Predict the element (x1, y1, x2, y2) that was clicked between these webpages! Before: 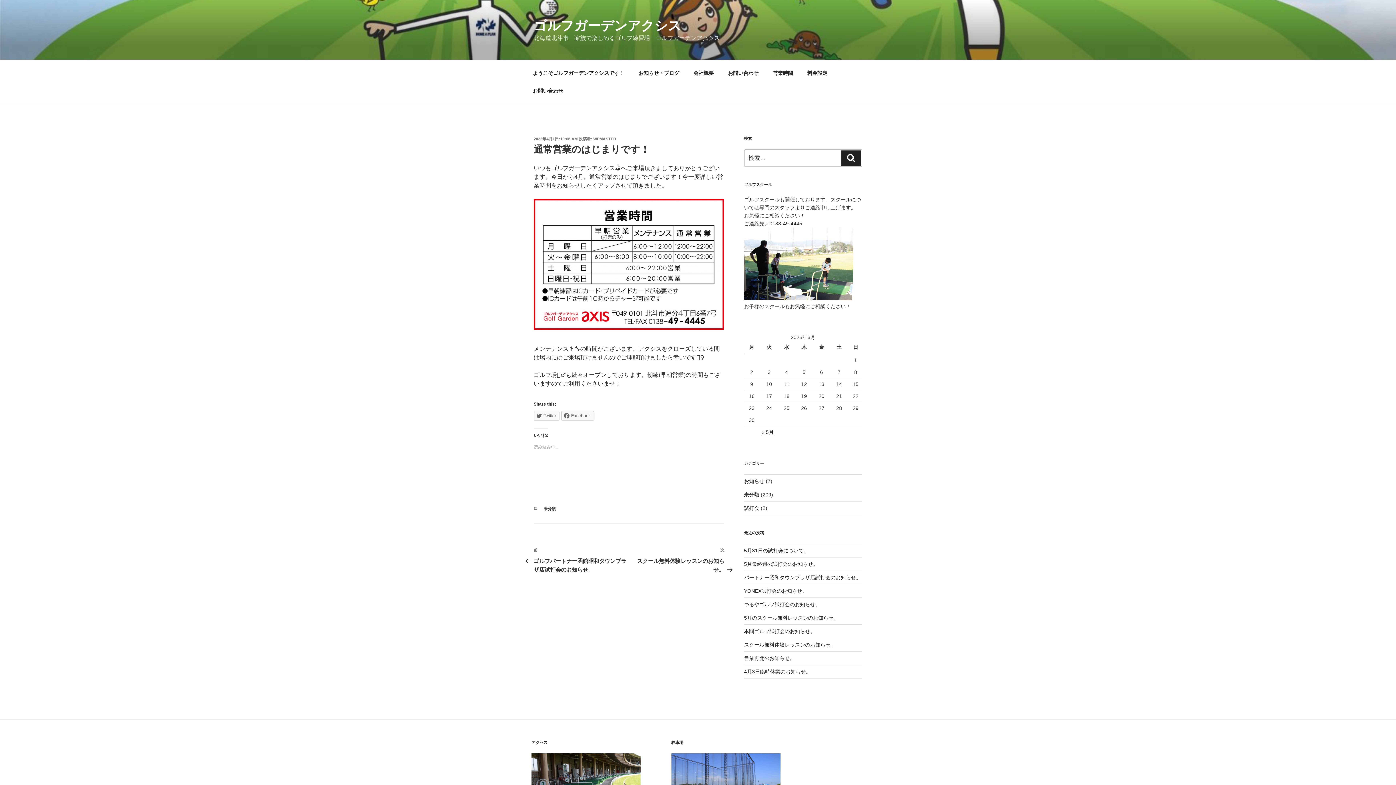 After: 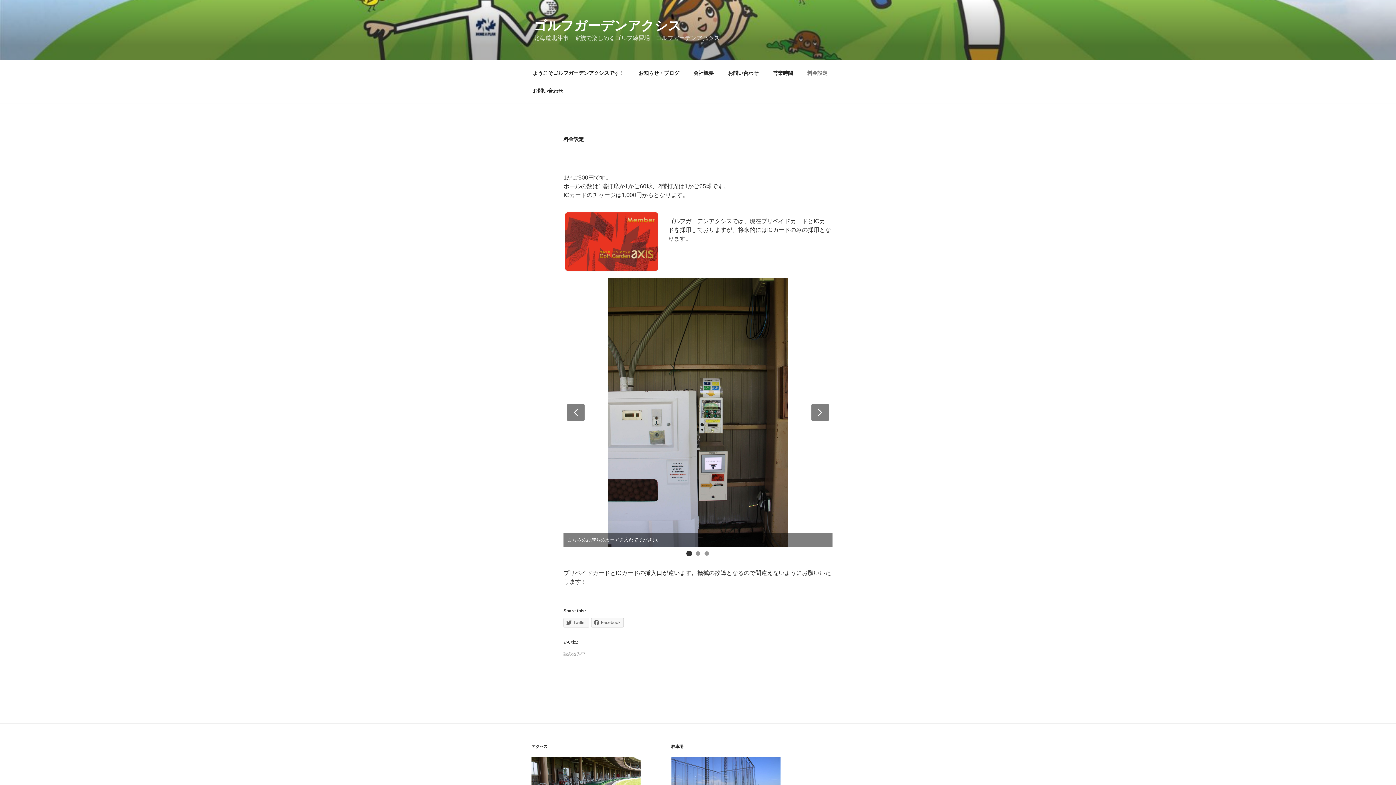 Action: bbox: (801, 64, 834, 82) label: 料金設定